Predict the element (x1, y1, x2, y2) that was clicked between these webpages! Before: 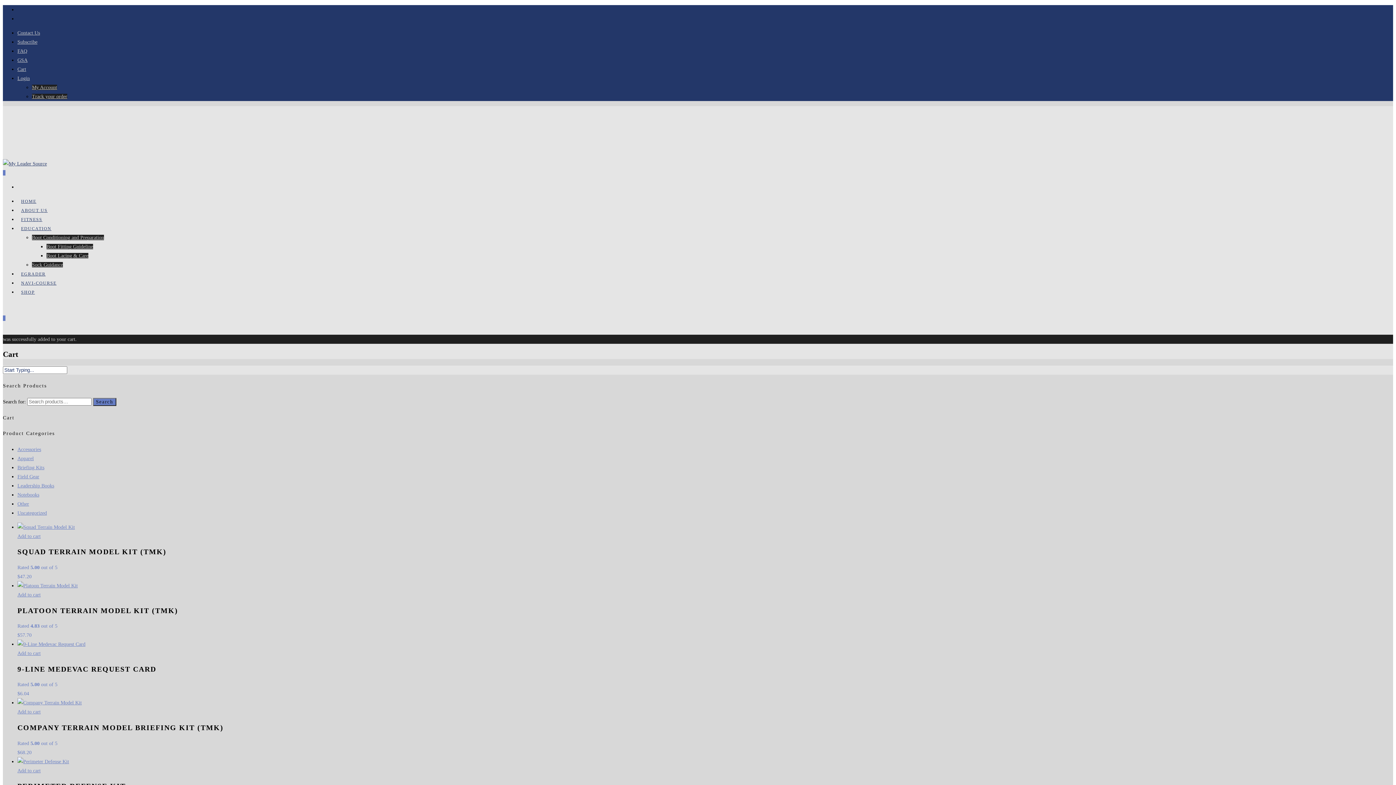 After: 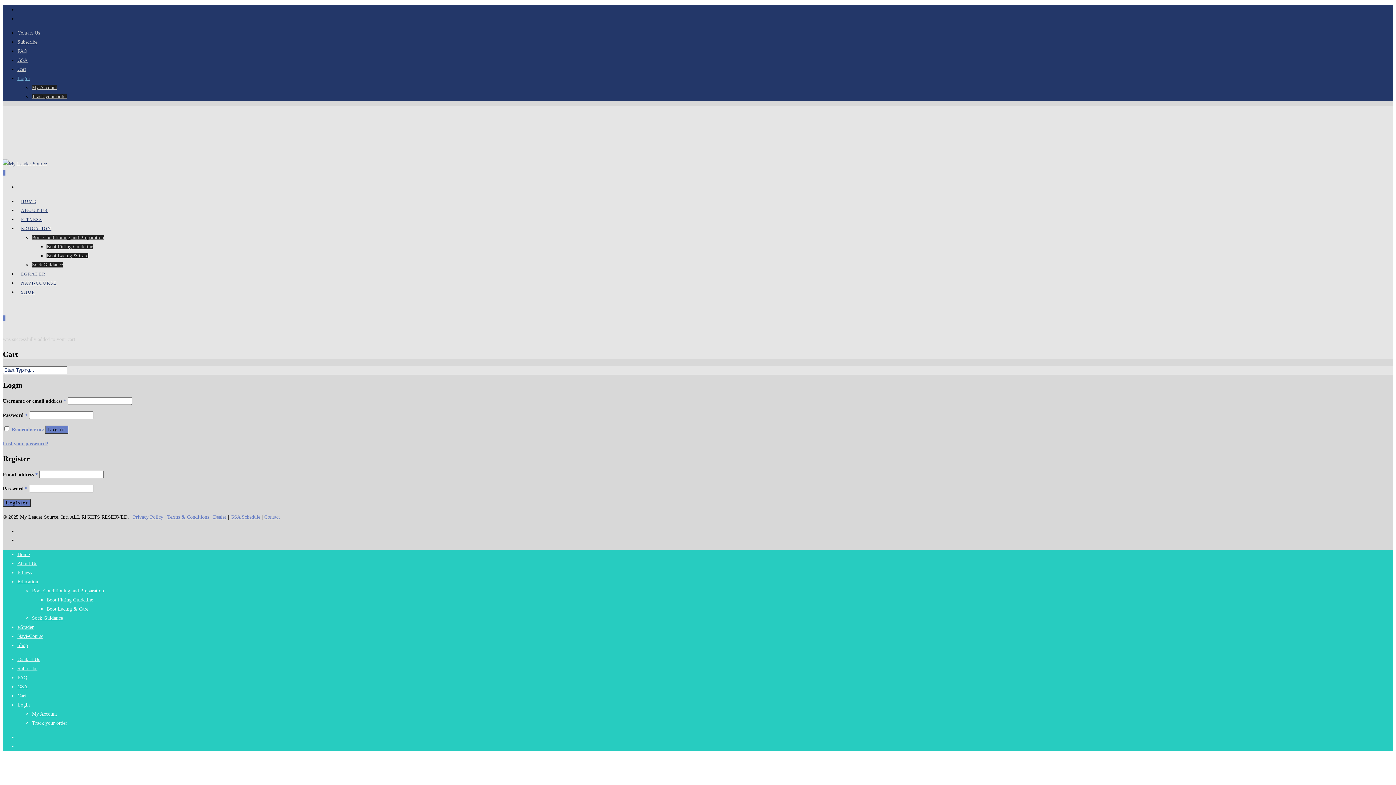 Action: label: My Account bbox: (32, 84, 57, 90)